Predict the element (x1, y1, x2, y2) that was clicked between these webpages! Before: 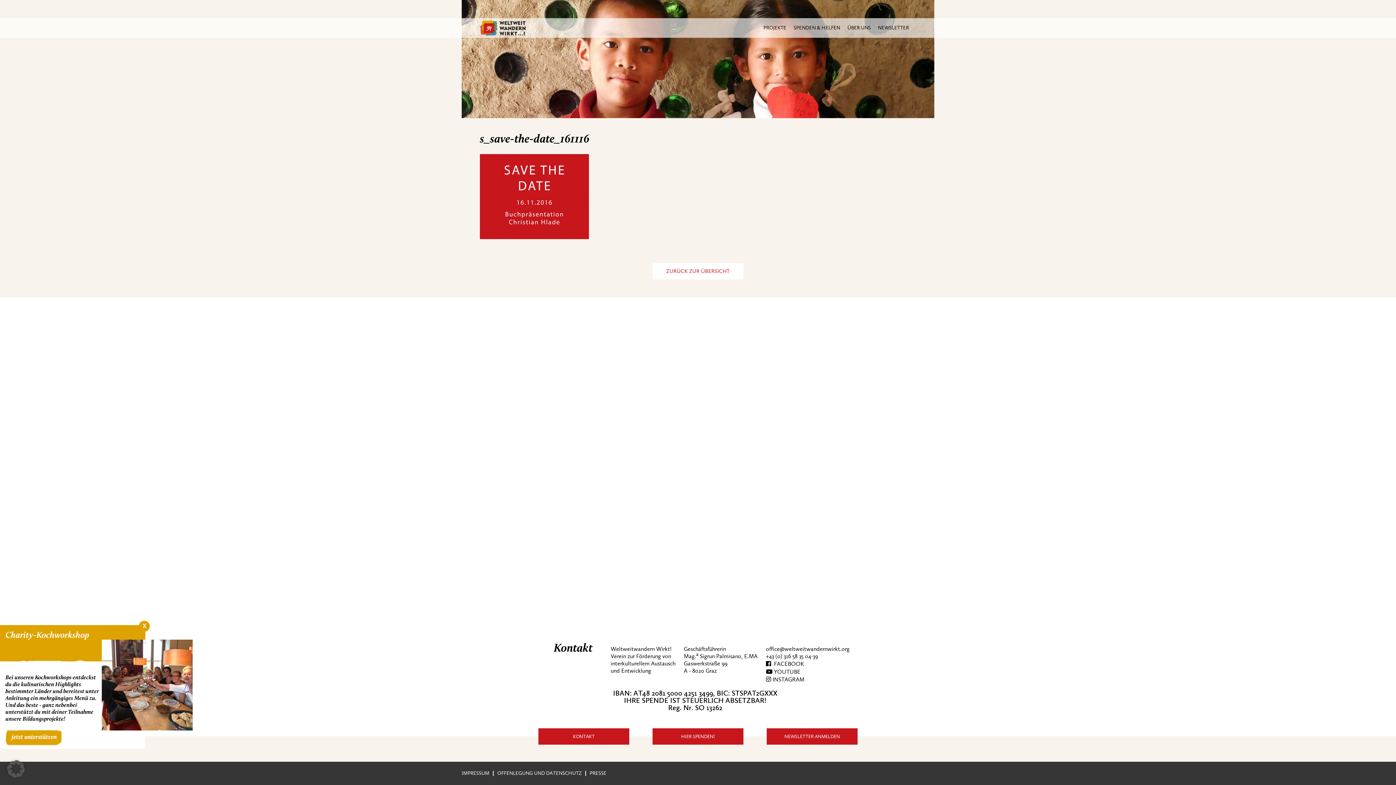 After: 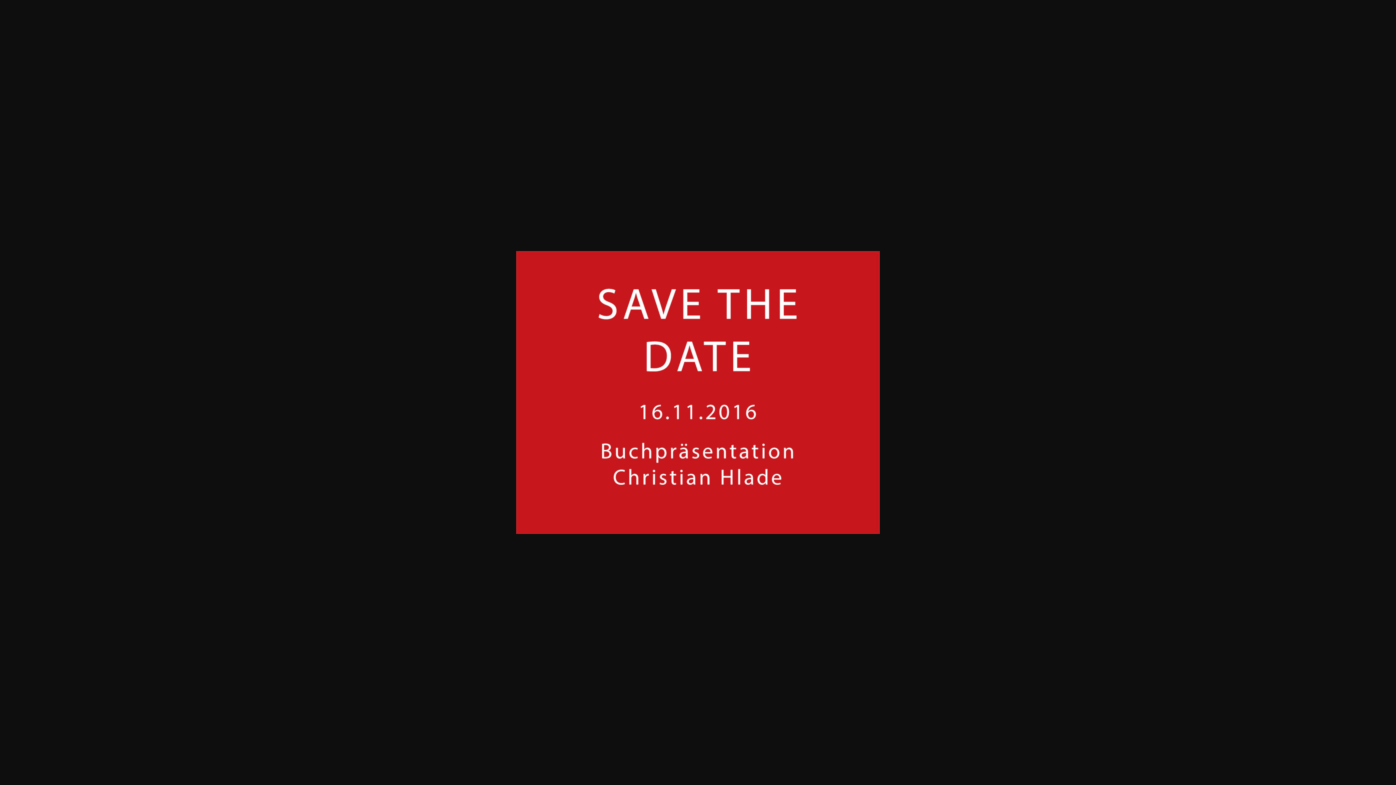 Action: bbox: (480, 136, 861, 239)